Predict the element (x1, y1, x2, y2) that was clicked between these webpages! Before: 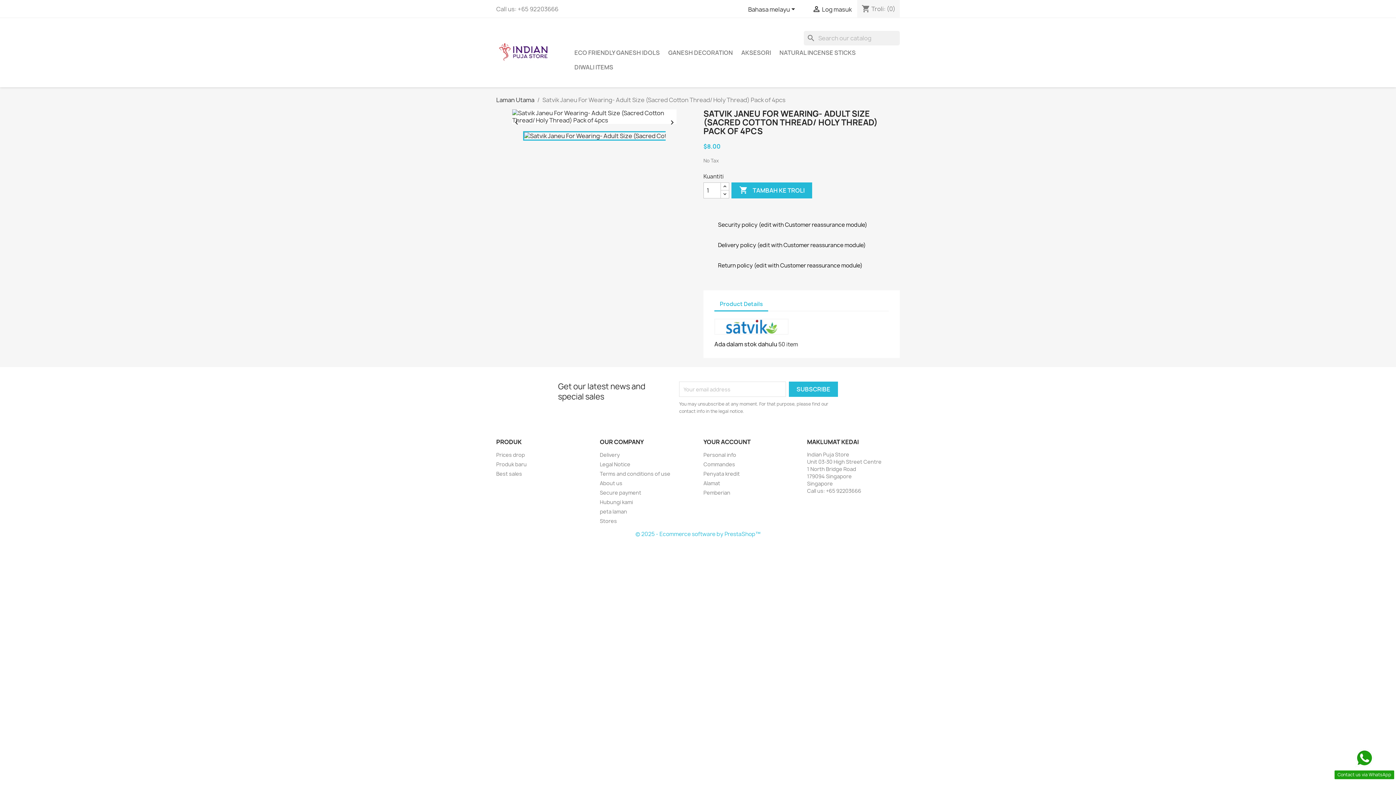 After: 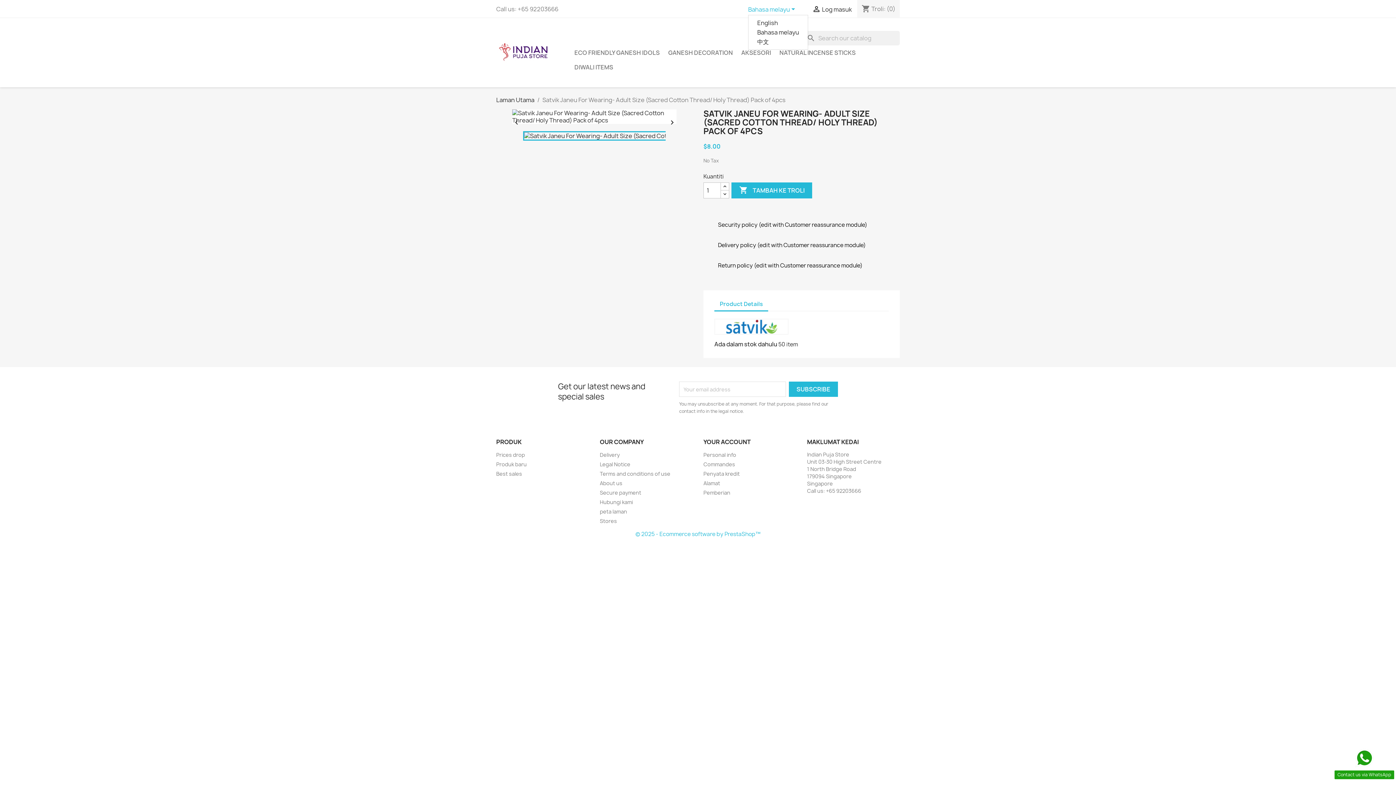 Action: label: Language dropdown bbox: (748, 5, 797, 14)